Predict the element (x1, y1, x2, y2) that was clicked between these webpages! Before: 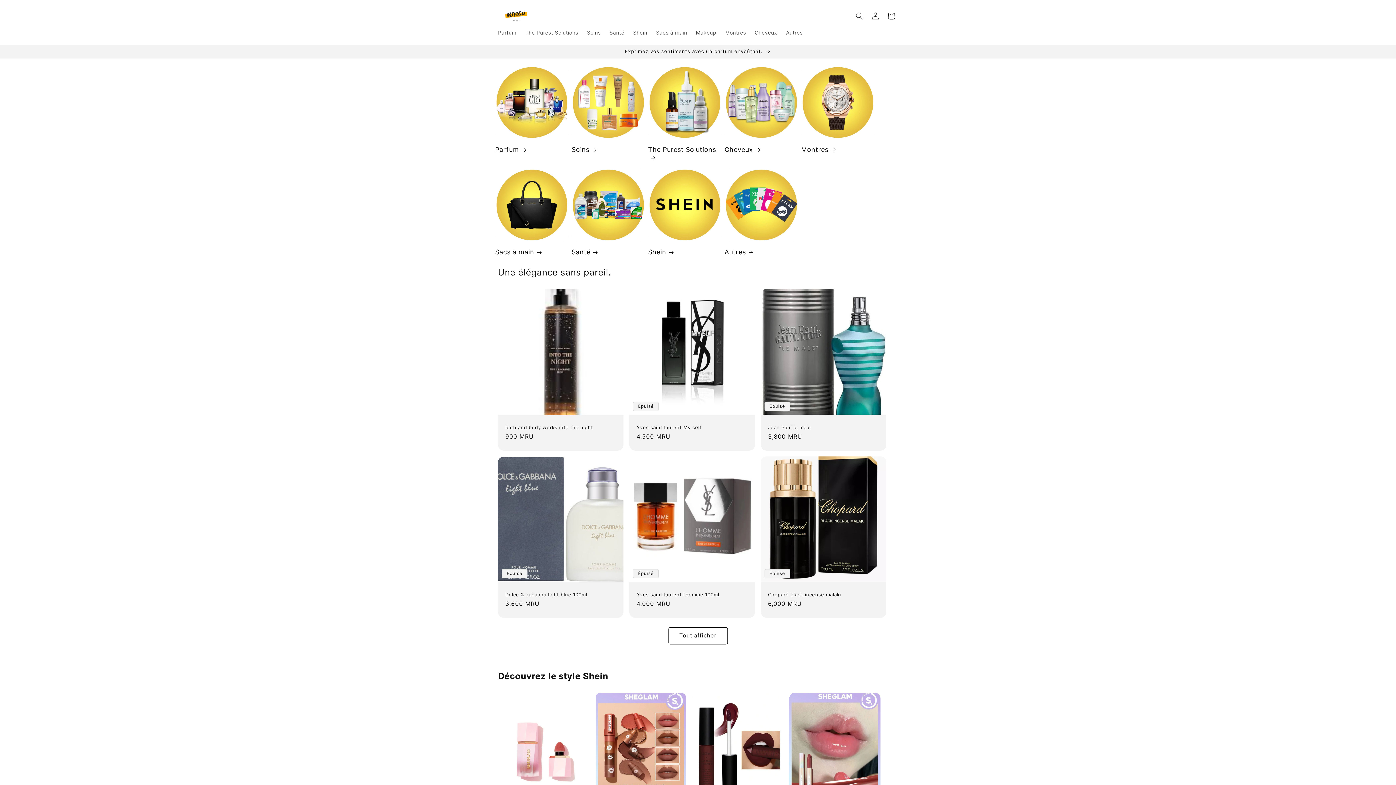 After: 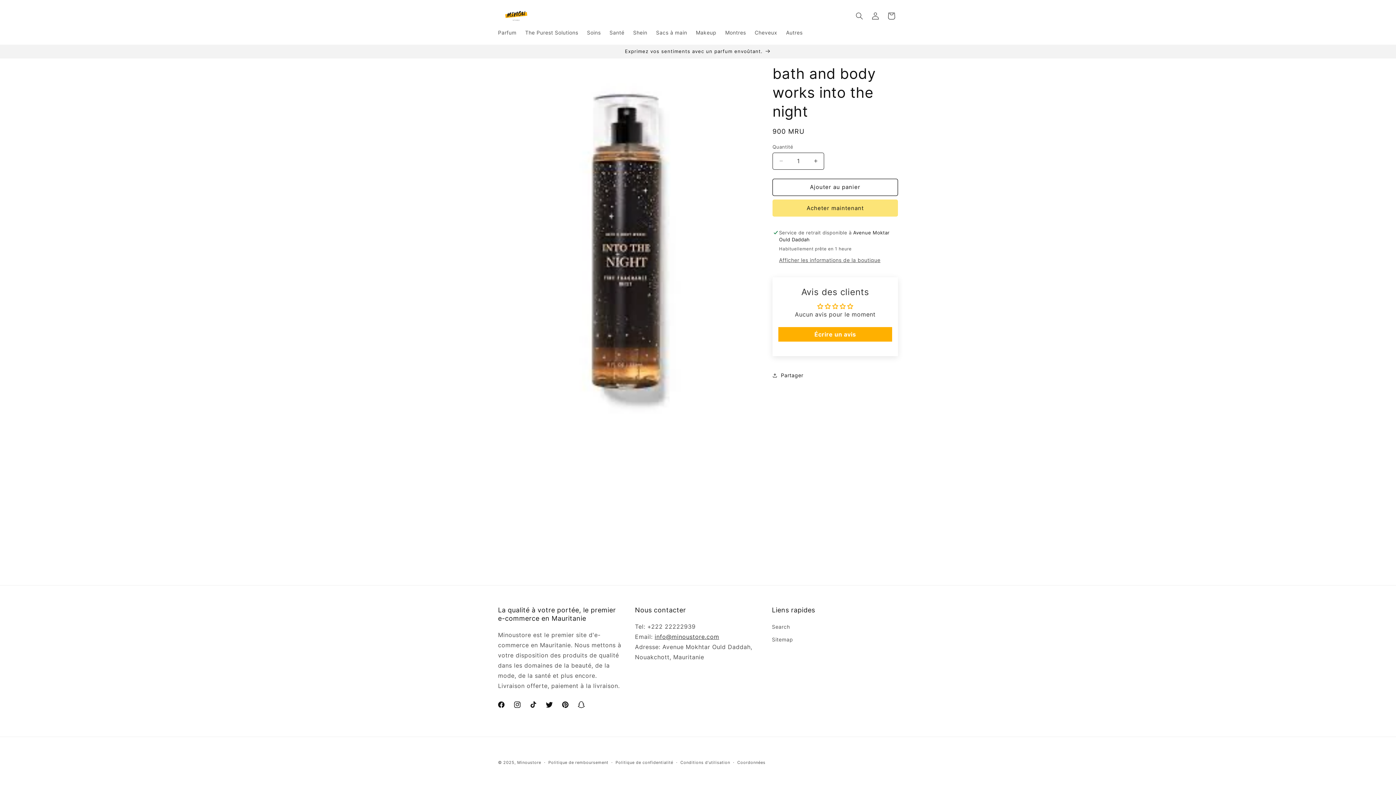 Action: label: bath and body works into the night bbox: (505, 424, 616, 430)